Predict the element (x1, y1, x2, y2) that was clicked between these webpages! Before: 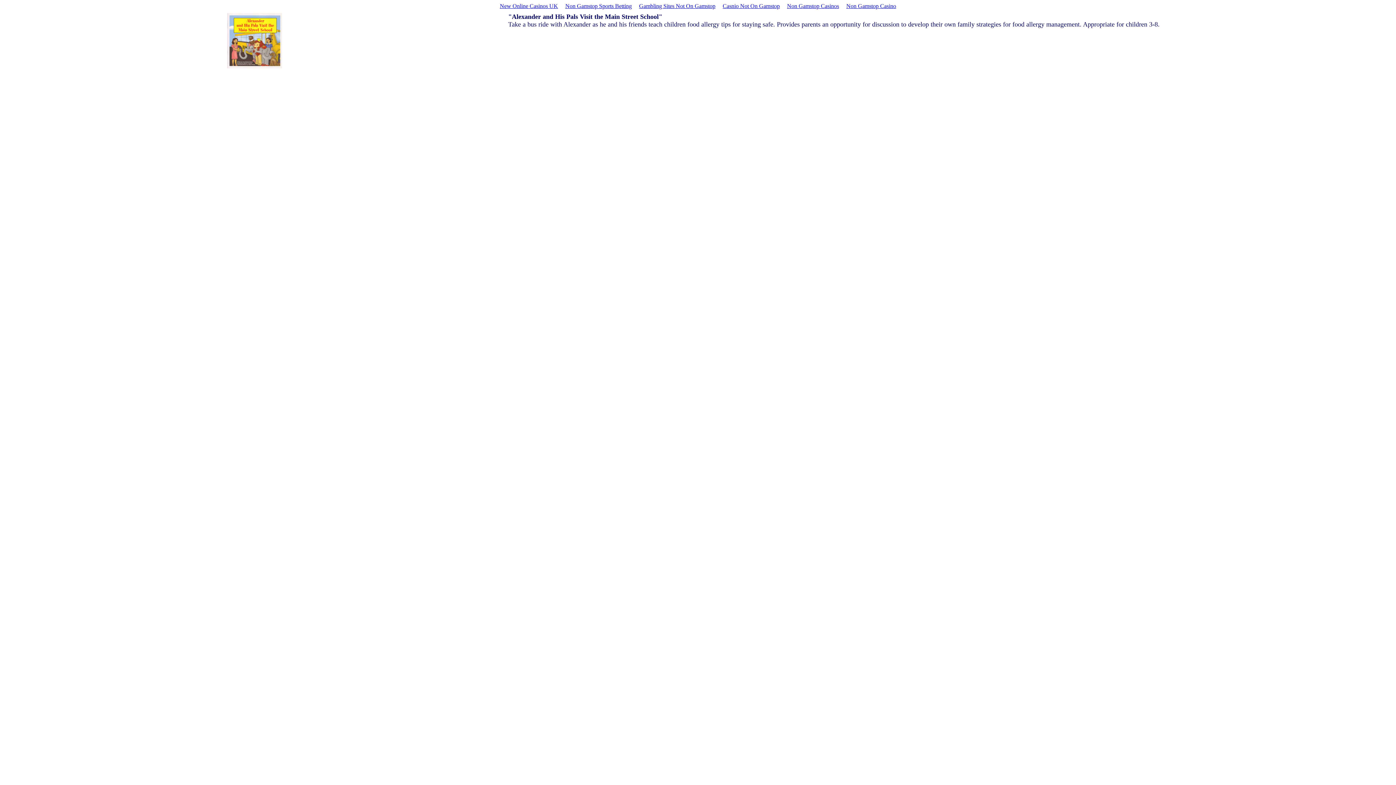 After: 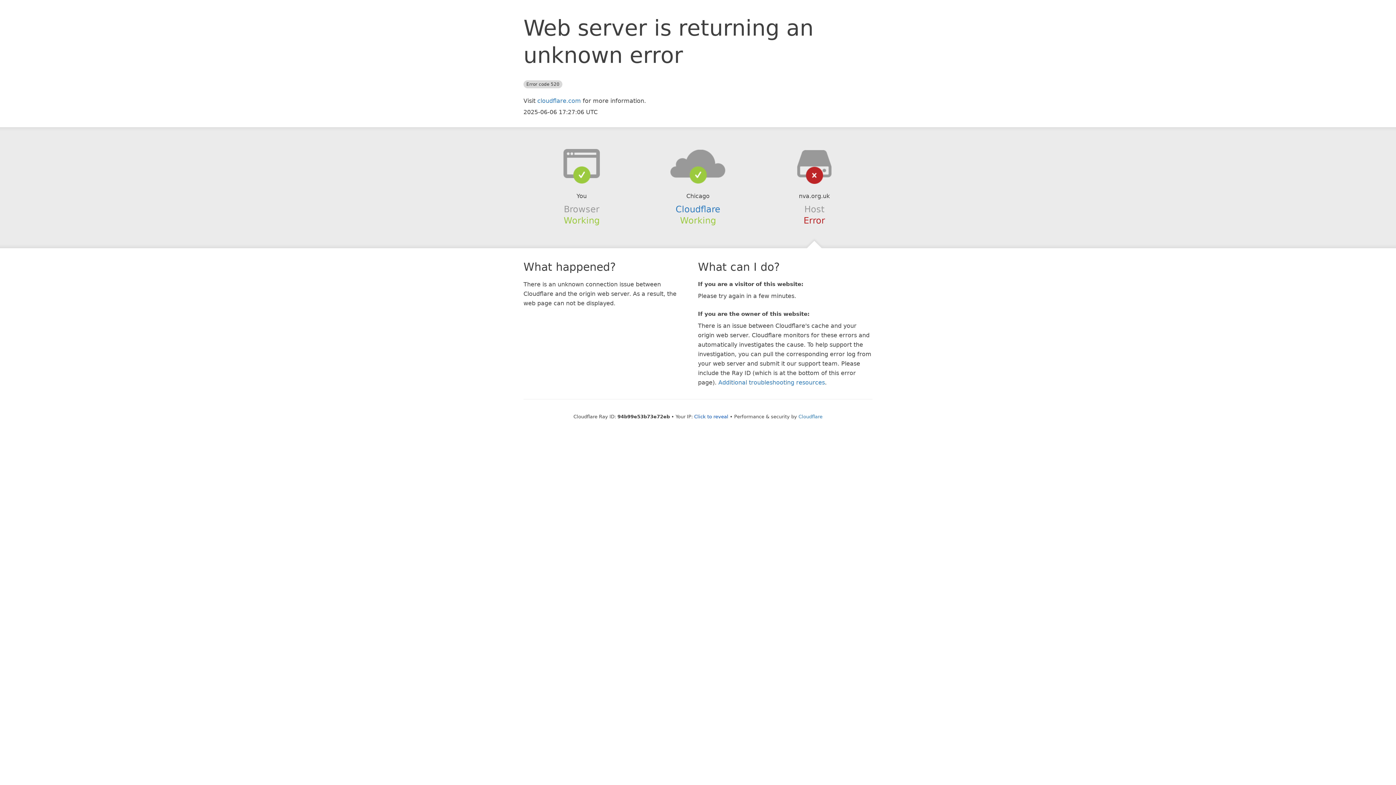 Action: bbox: (783, 1, 842, 10) label: Non Gamstop Casinos